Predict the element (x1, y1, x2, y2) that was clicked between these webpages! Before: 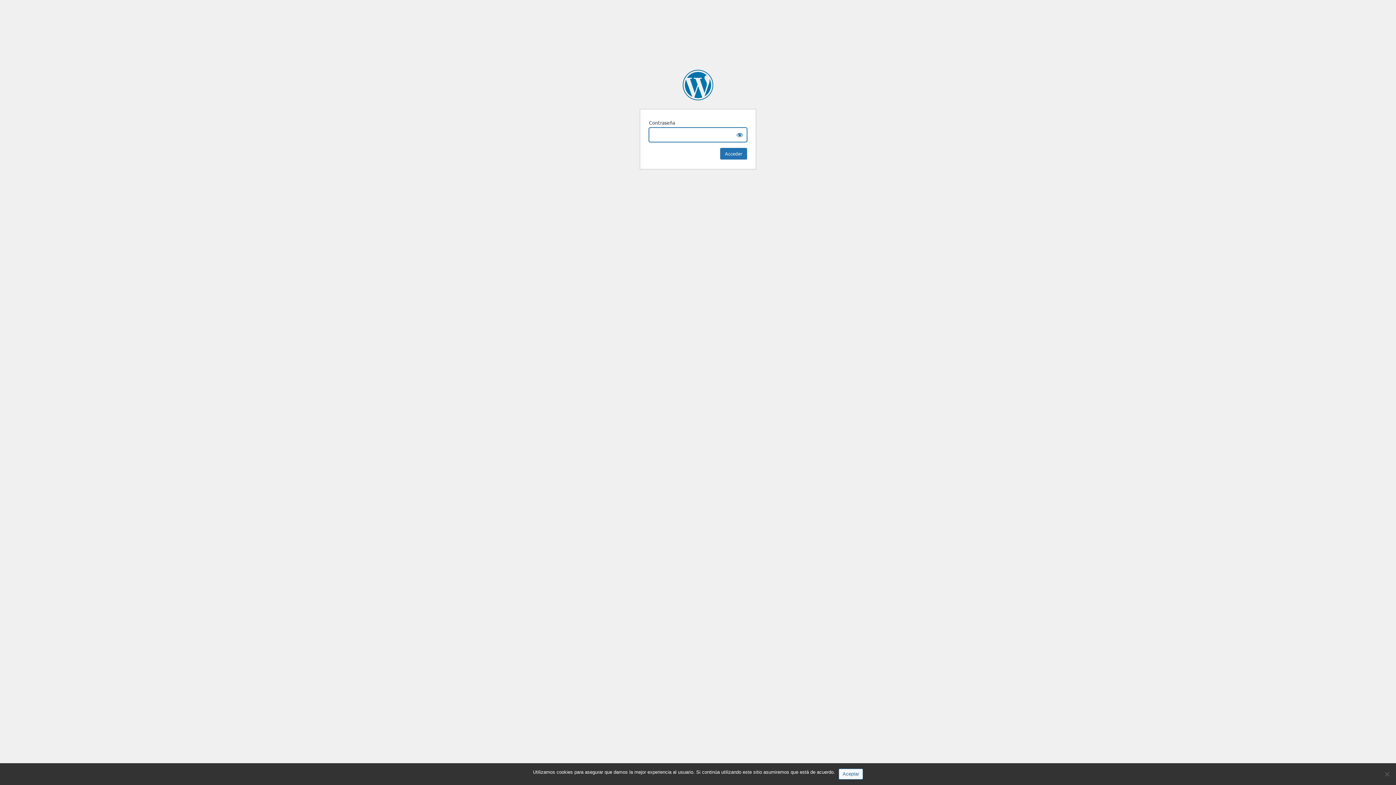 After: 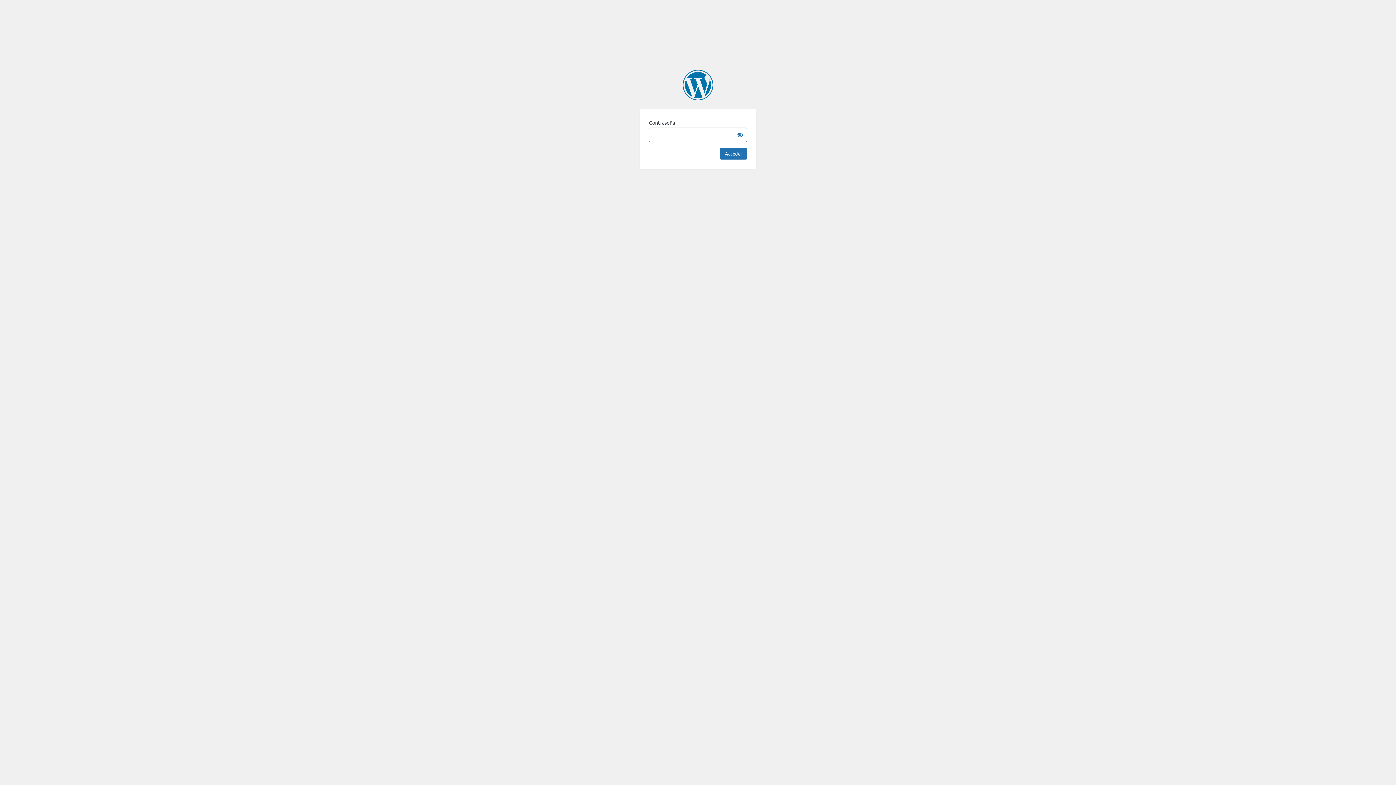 Action: bbox: (838, 769, 863, 780) label: Aceptar